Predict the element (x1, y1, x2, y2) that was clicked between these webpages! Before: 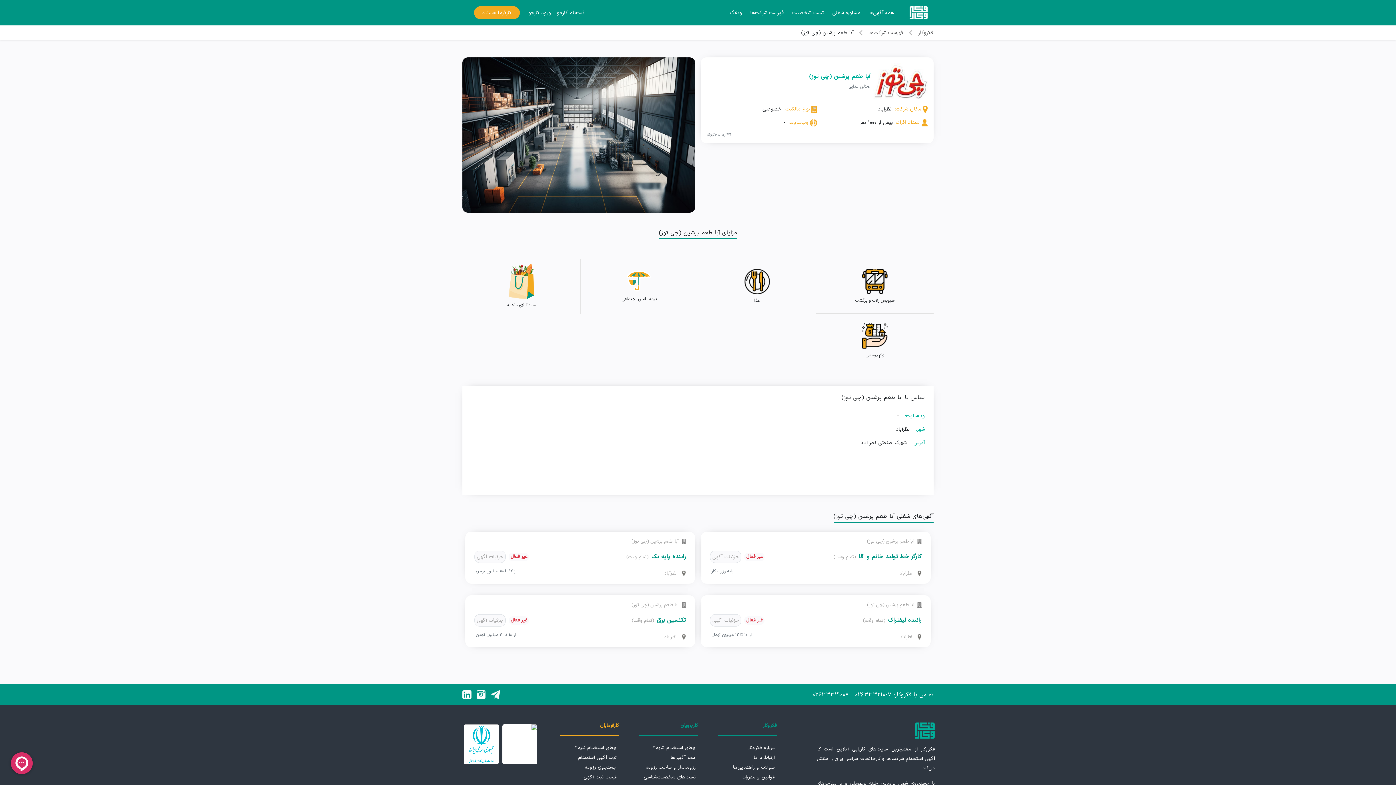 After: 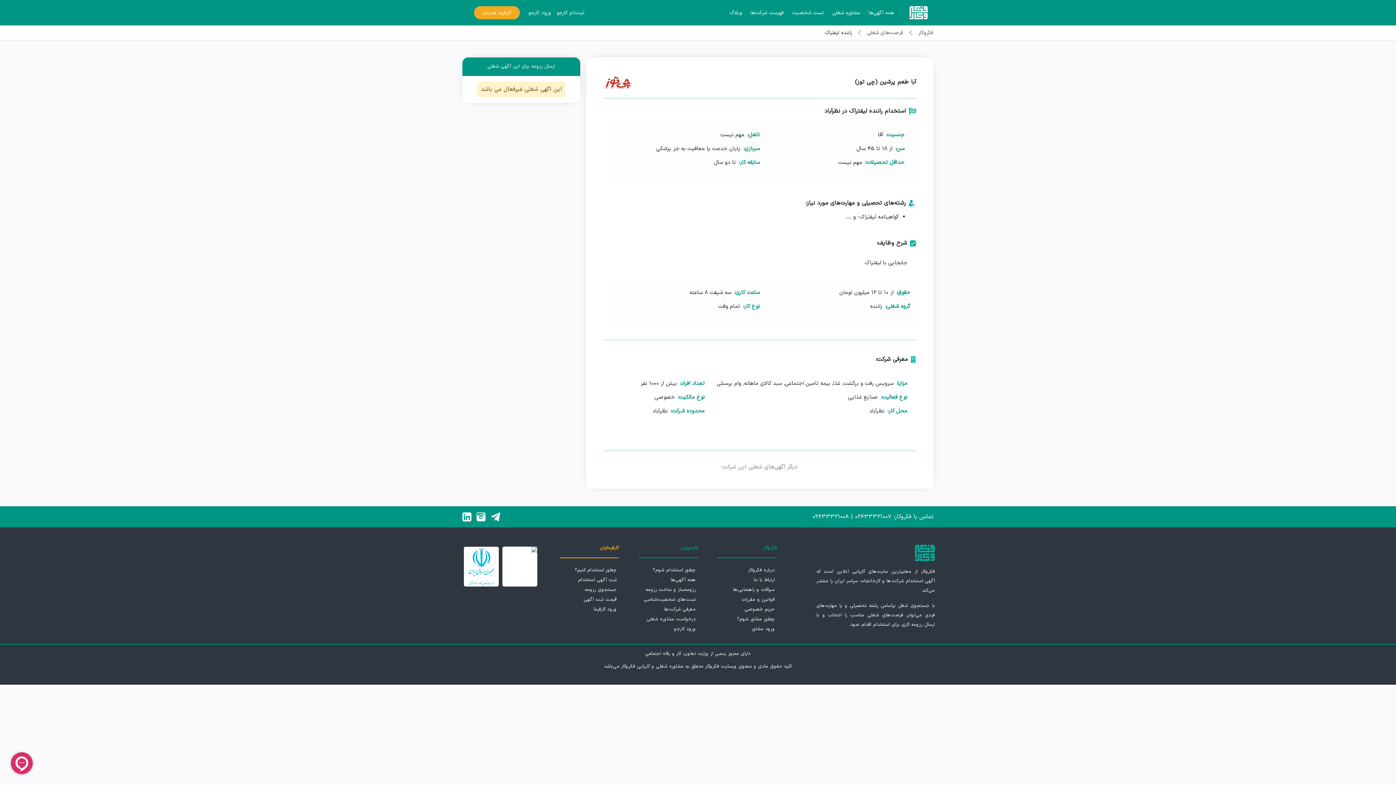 Action: bbox: (888, 616, 921, 625) label: راننده لیفتراک